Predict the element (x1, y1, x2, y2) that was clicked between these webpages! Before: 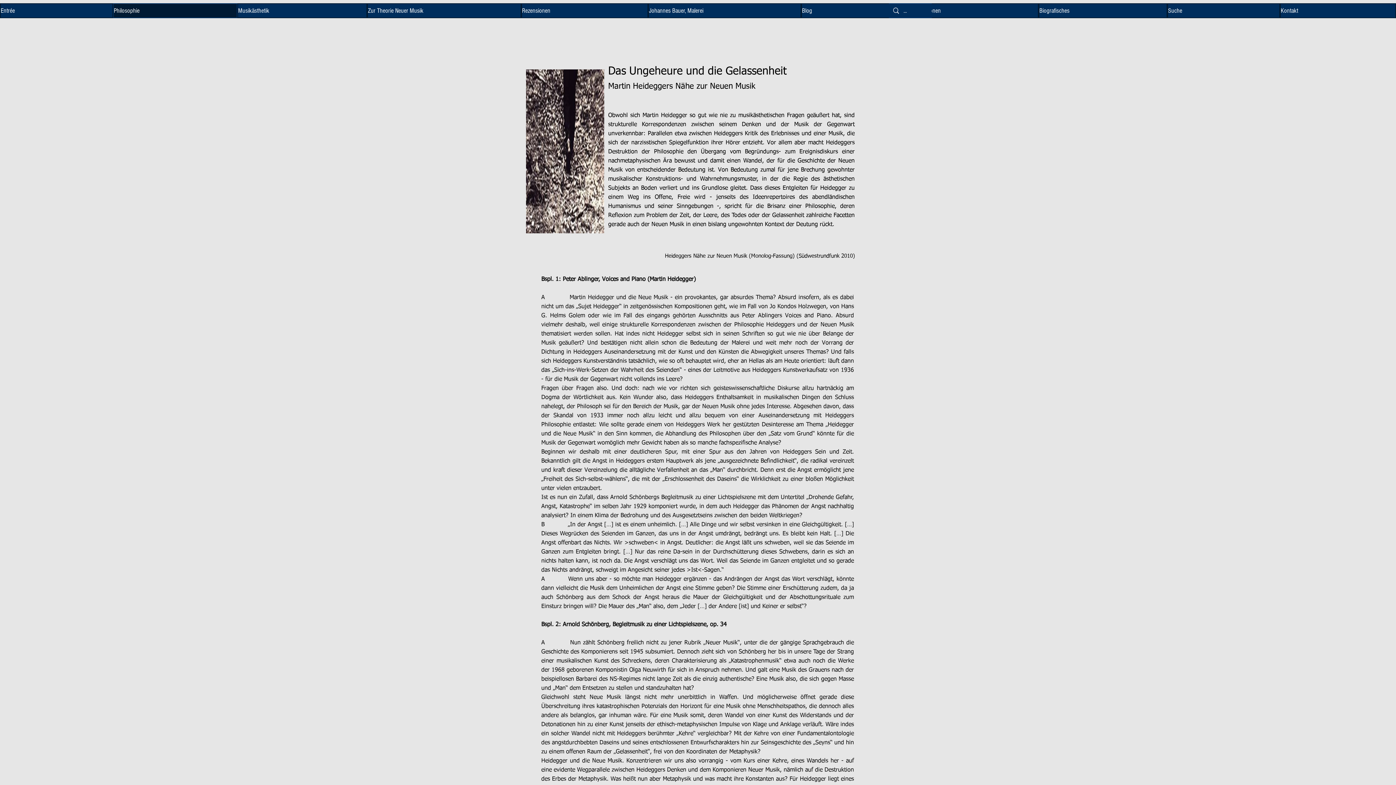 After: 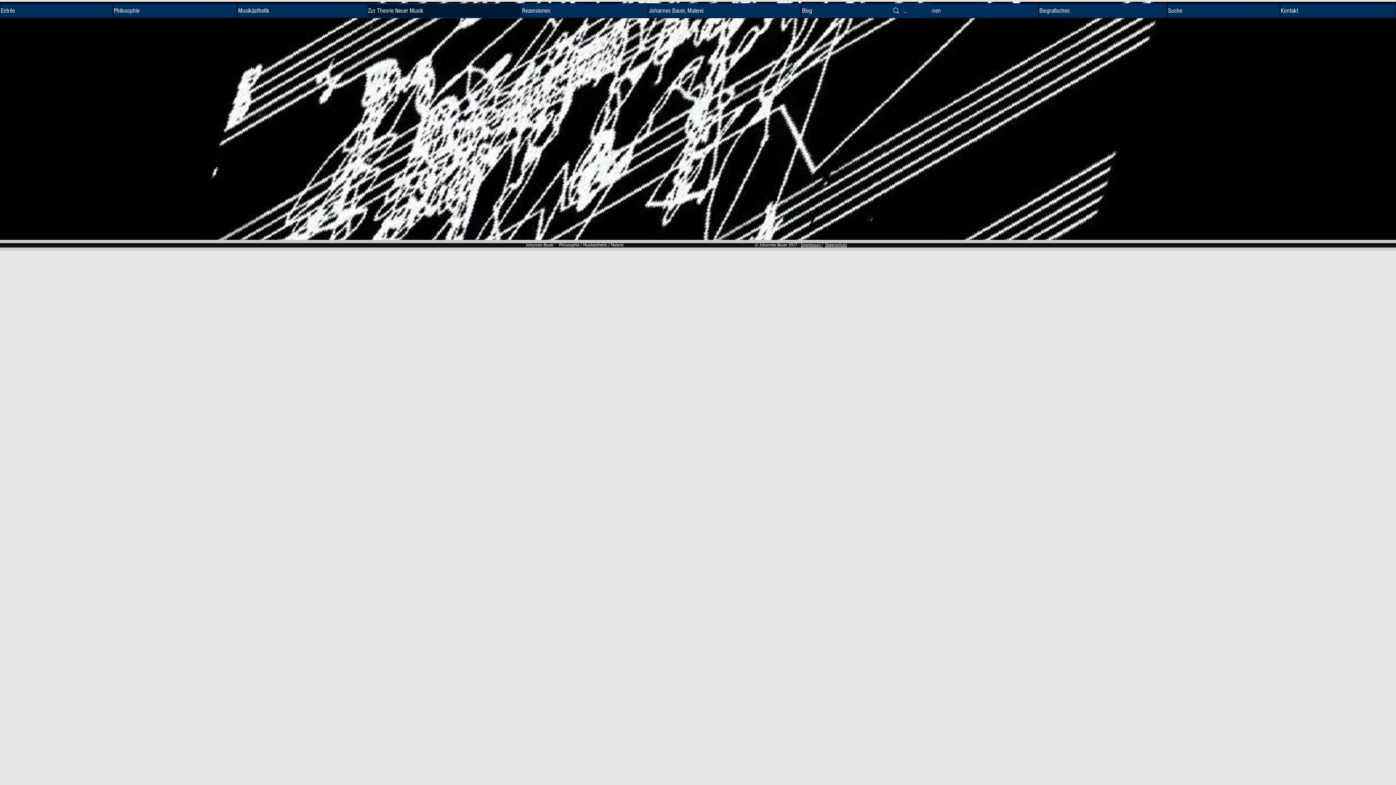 Action: bbox: (367, 3, 521, 18) label: Zur Theorie Neuer Musik